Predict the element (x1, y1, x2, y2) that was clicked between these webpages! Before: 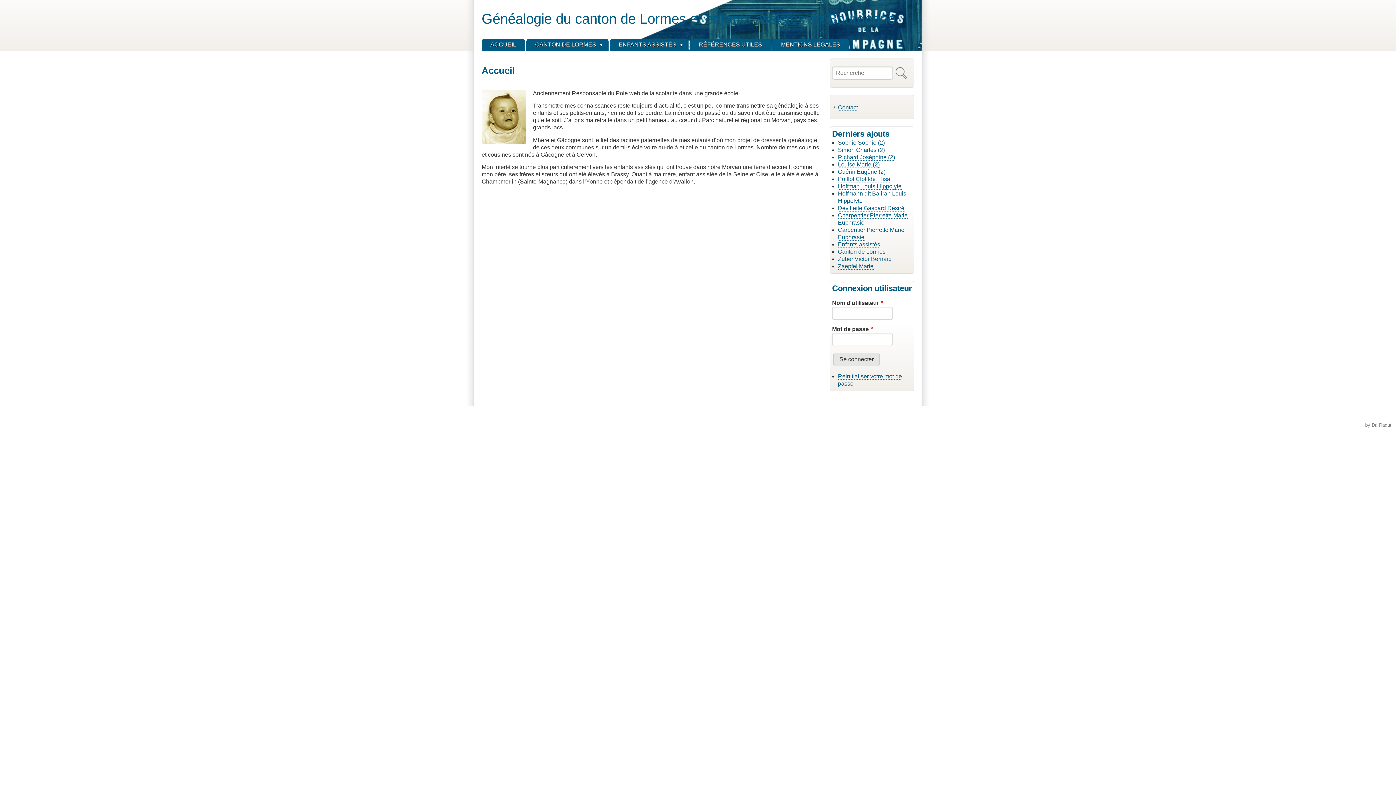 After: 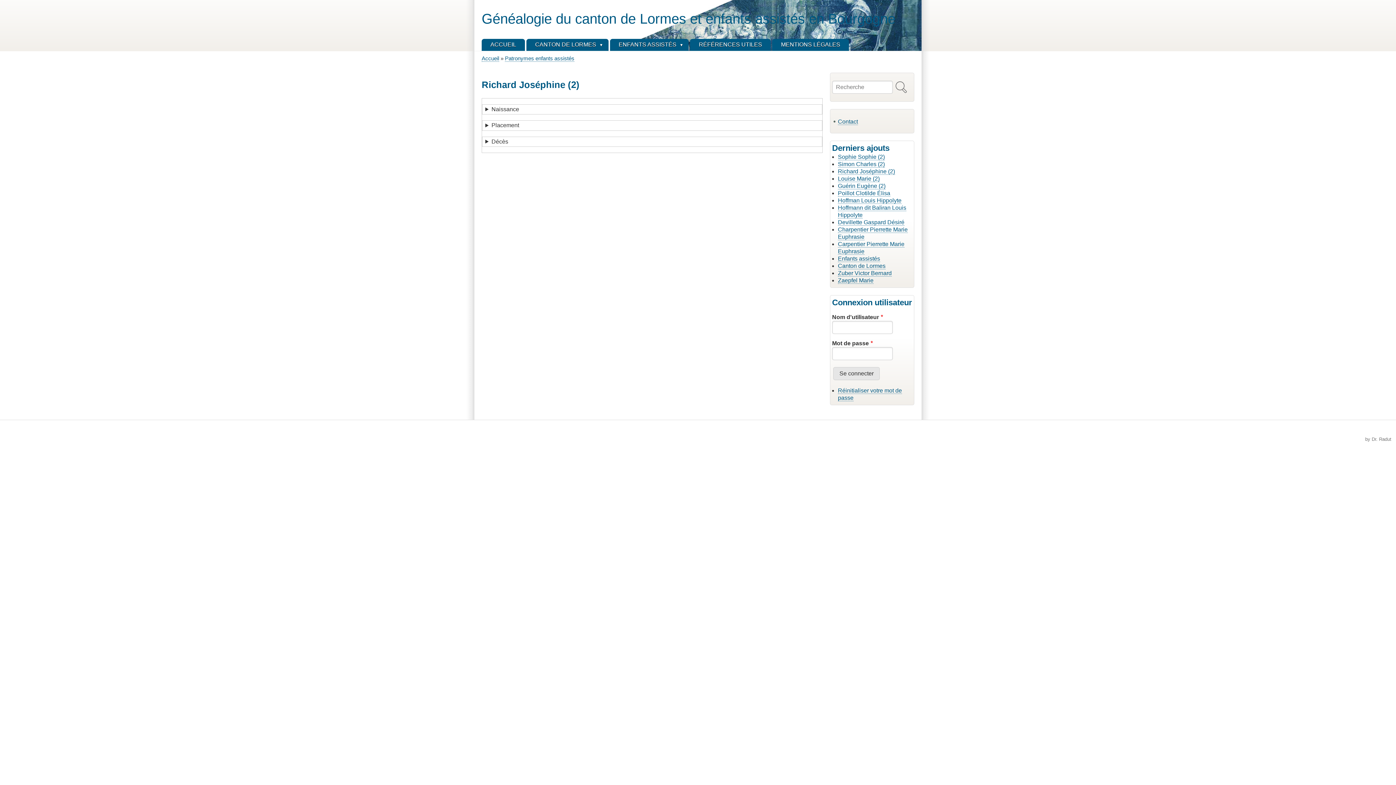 Action: bbox: (838, 154, 895, 160) label: Richard Joséphine (2)